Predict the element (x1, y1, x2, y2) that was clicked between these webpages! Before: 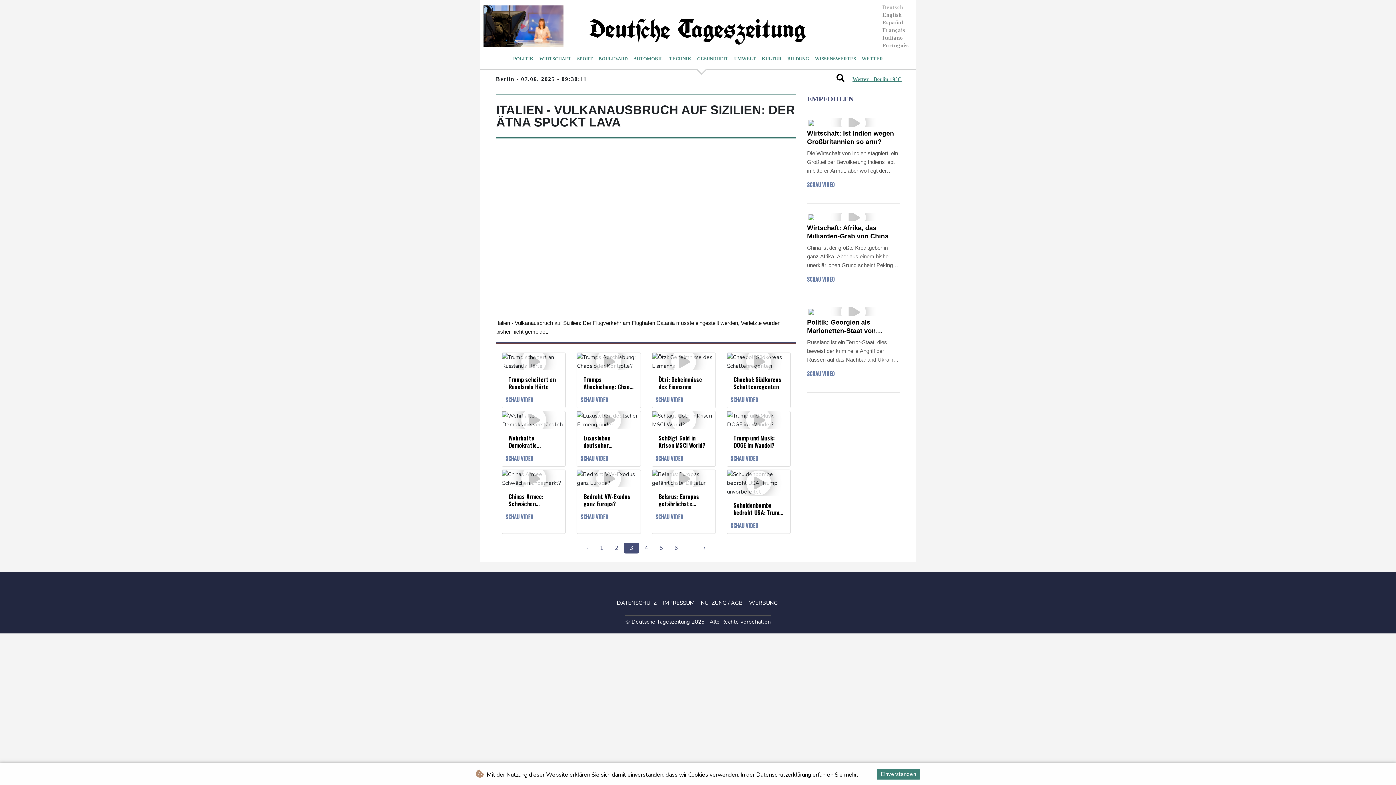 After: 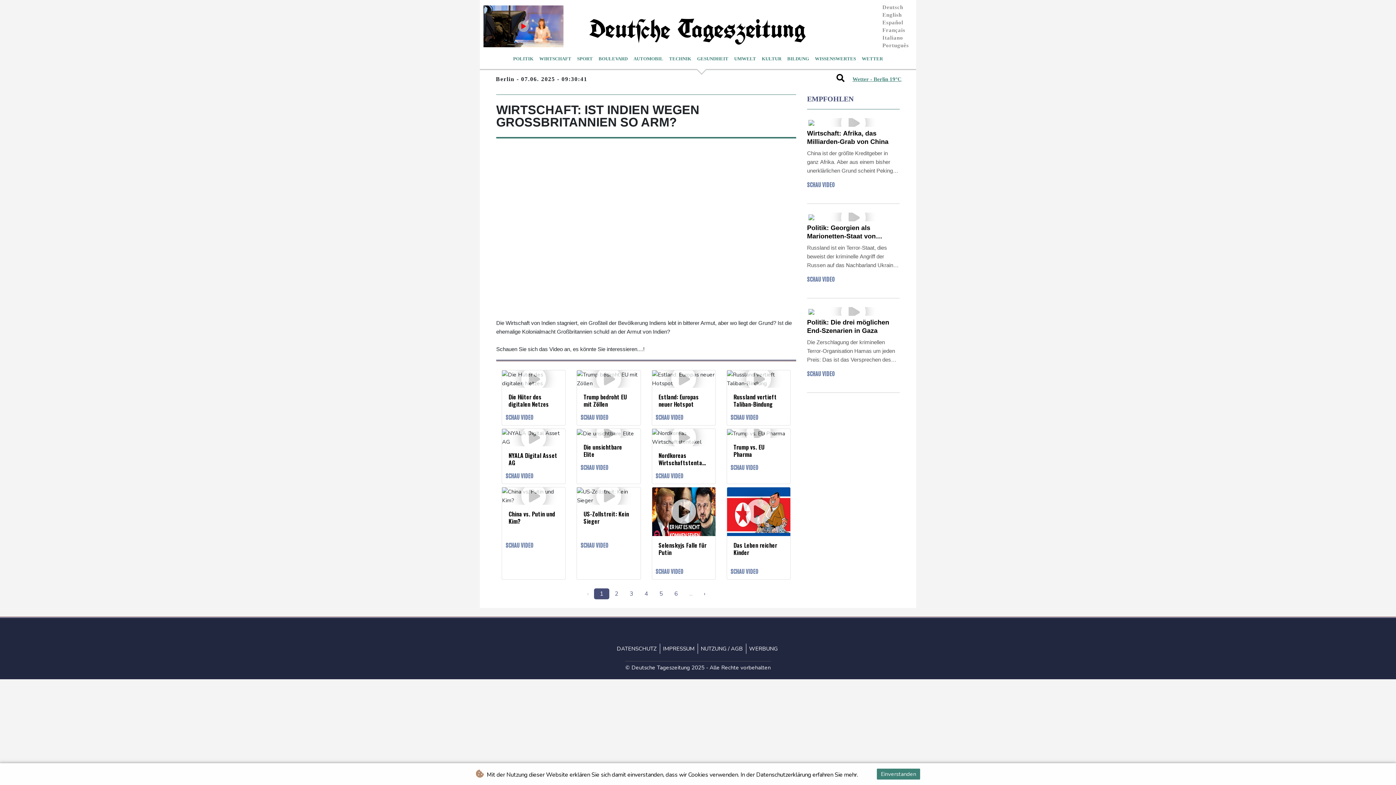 Action: label: SCHAU VIDEO bbox: (807, 181, 835, 189)